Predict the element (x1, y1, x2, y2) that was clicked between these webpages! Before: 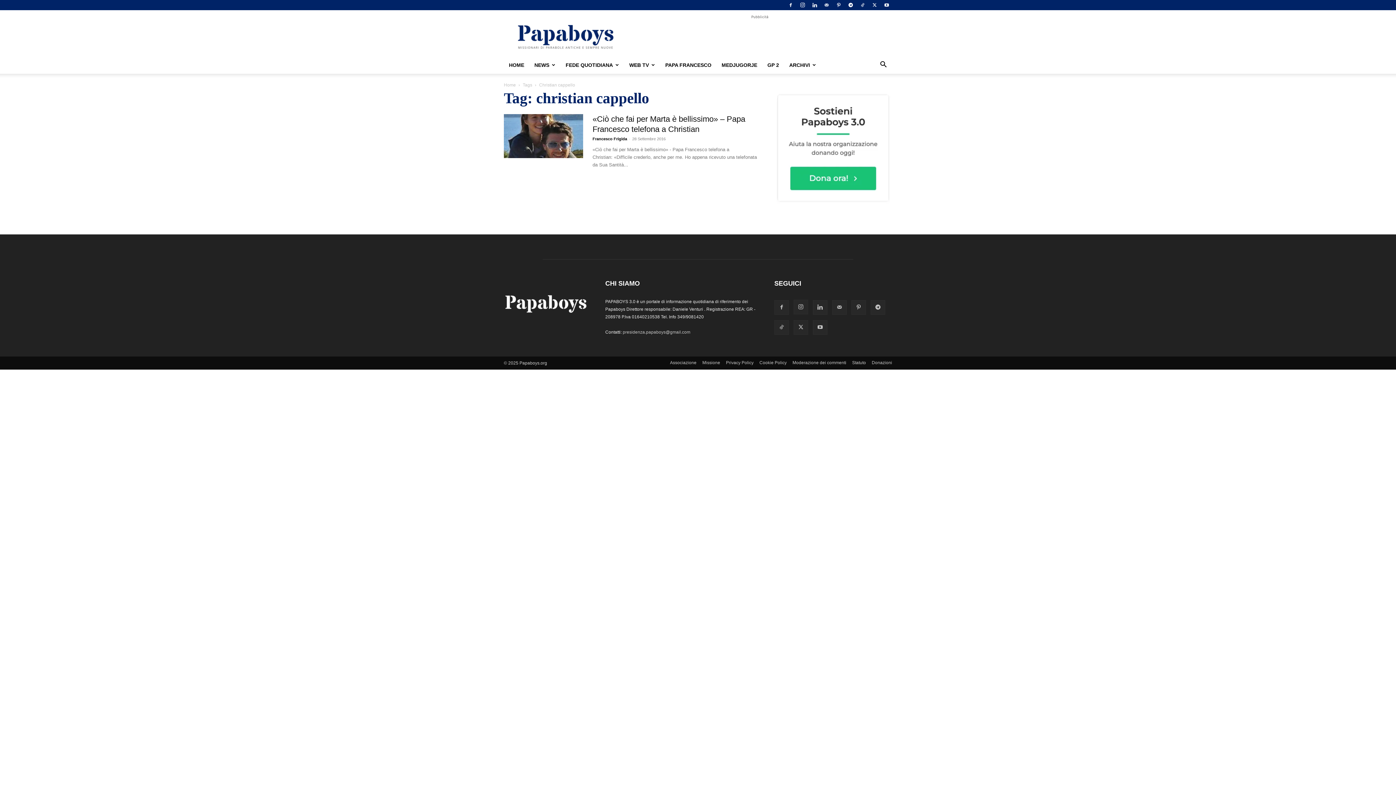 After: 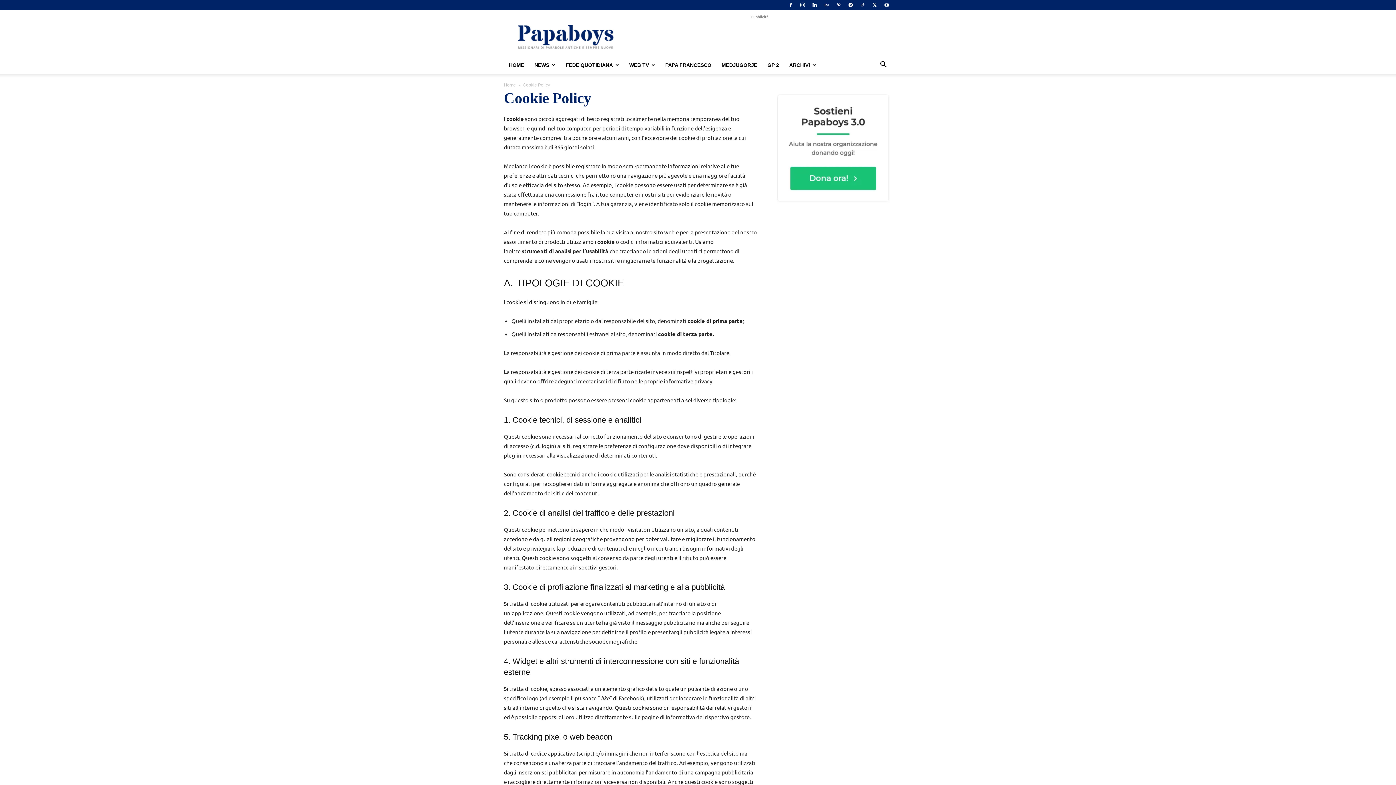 Action: bbox: (759, 359, 786, 366) label: Cookie Policy